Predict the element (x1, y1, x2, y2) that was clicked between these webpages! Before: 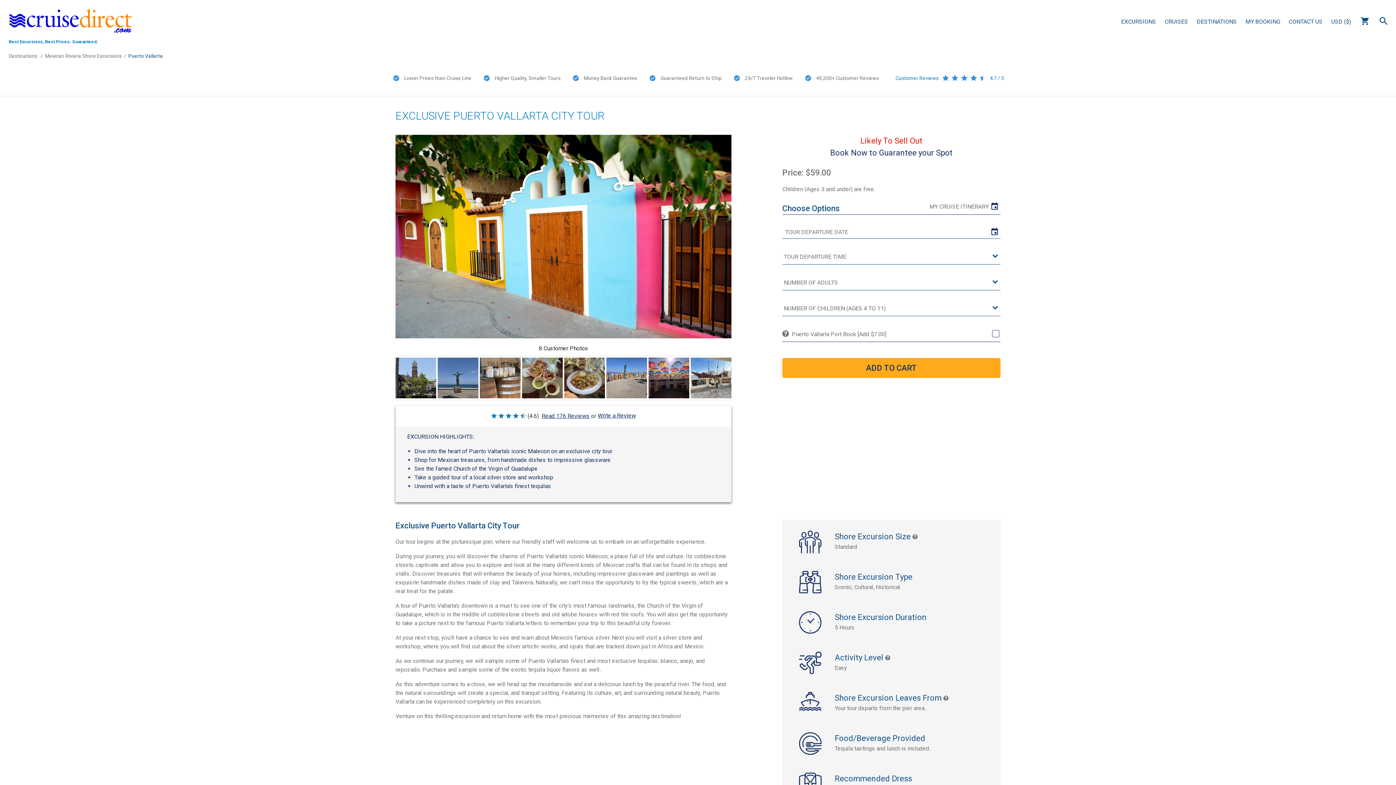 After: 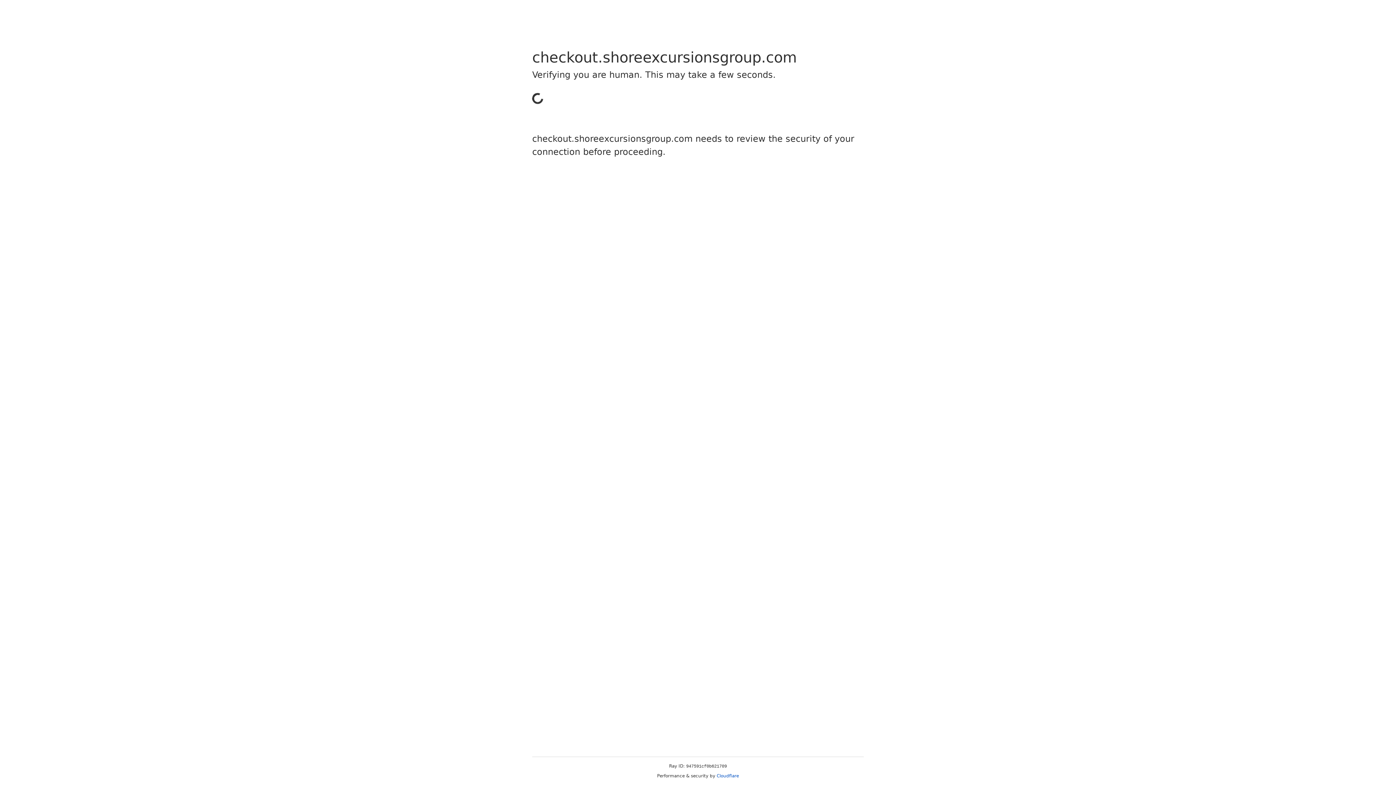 Action: bbox: (1360, 16, 1370, 26)